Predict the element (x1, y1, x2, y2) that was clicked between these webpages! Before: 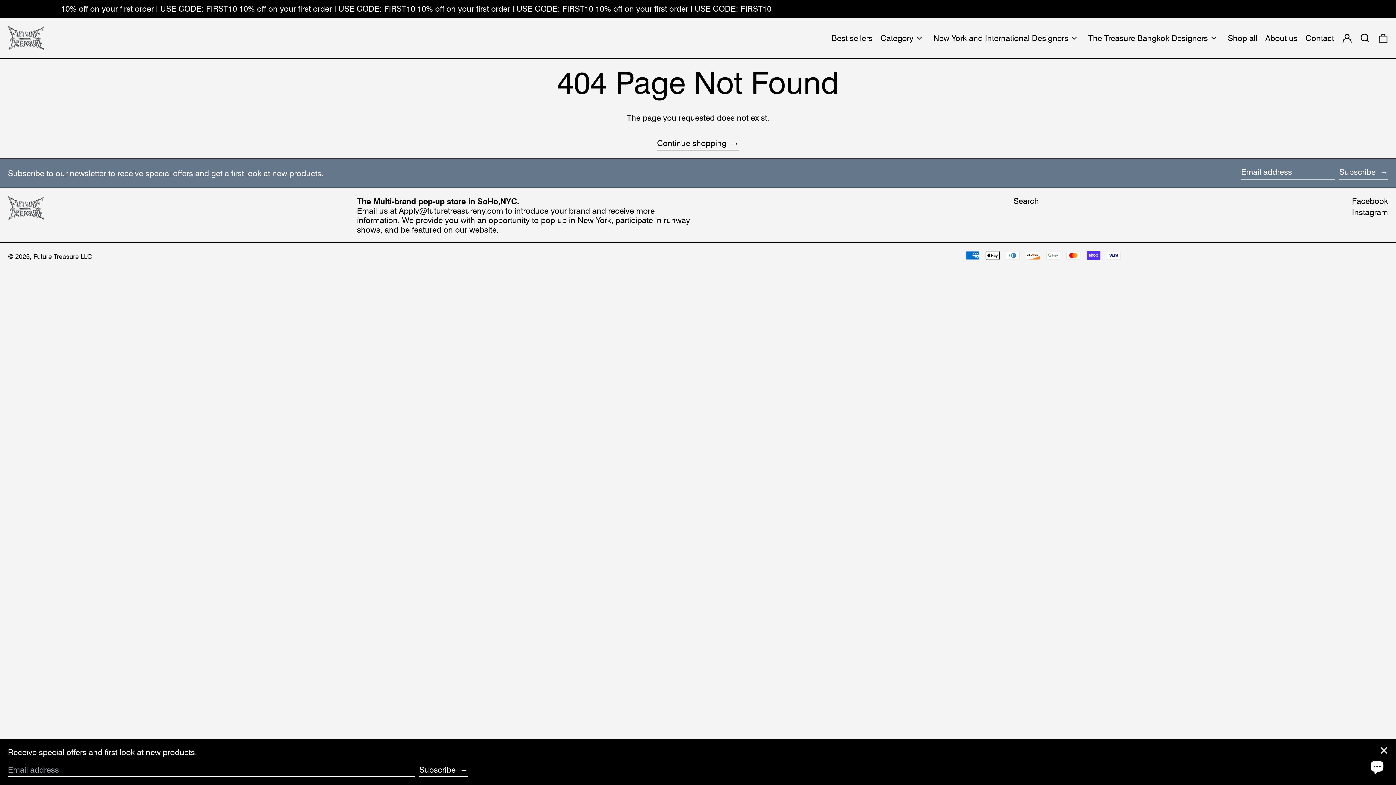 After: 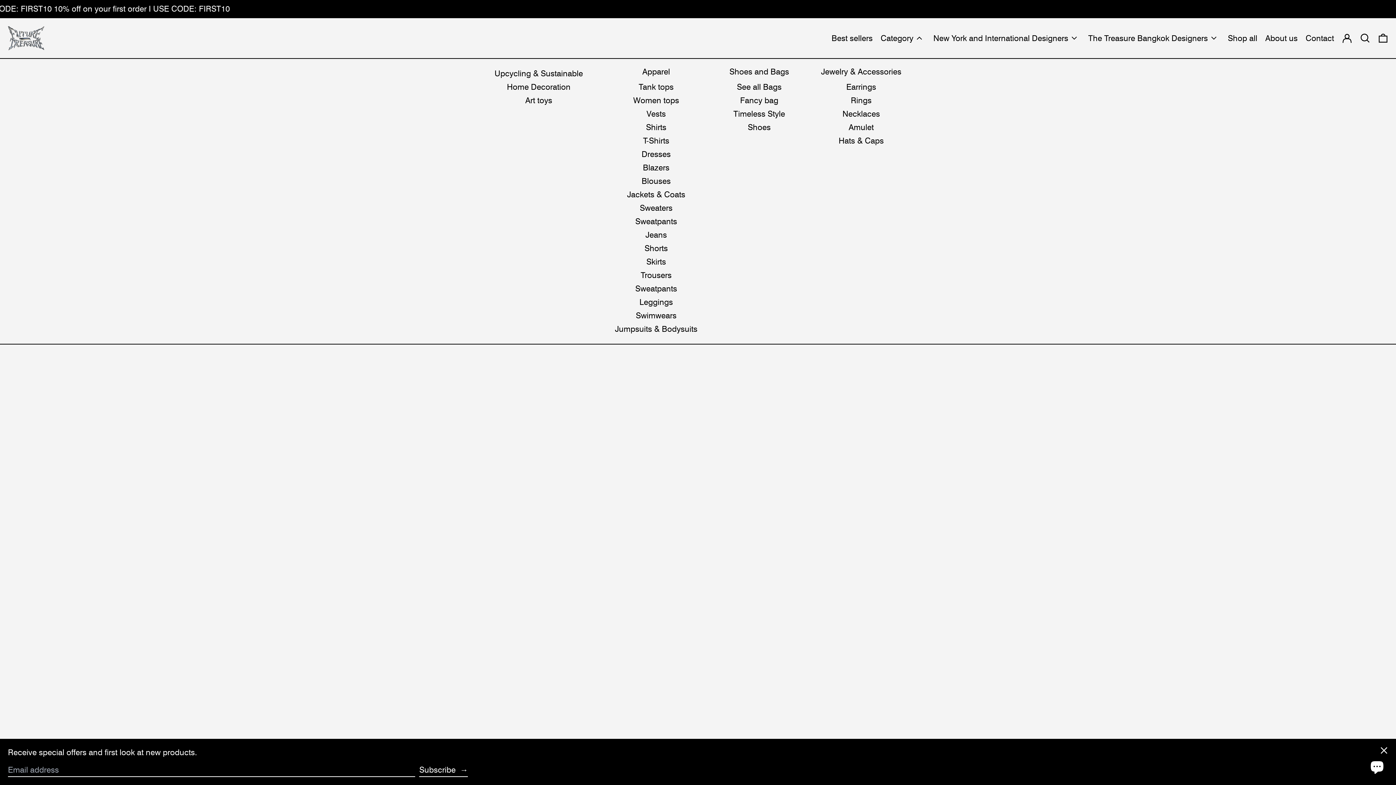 Action: label: Category bbox: (880, 22, 925, 54)